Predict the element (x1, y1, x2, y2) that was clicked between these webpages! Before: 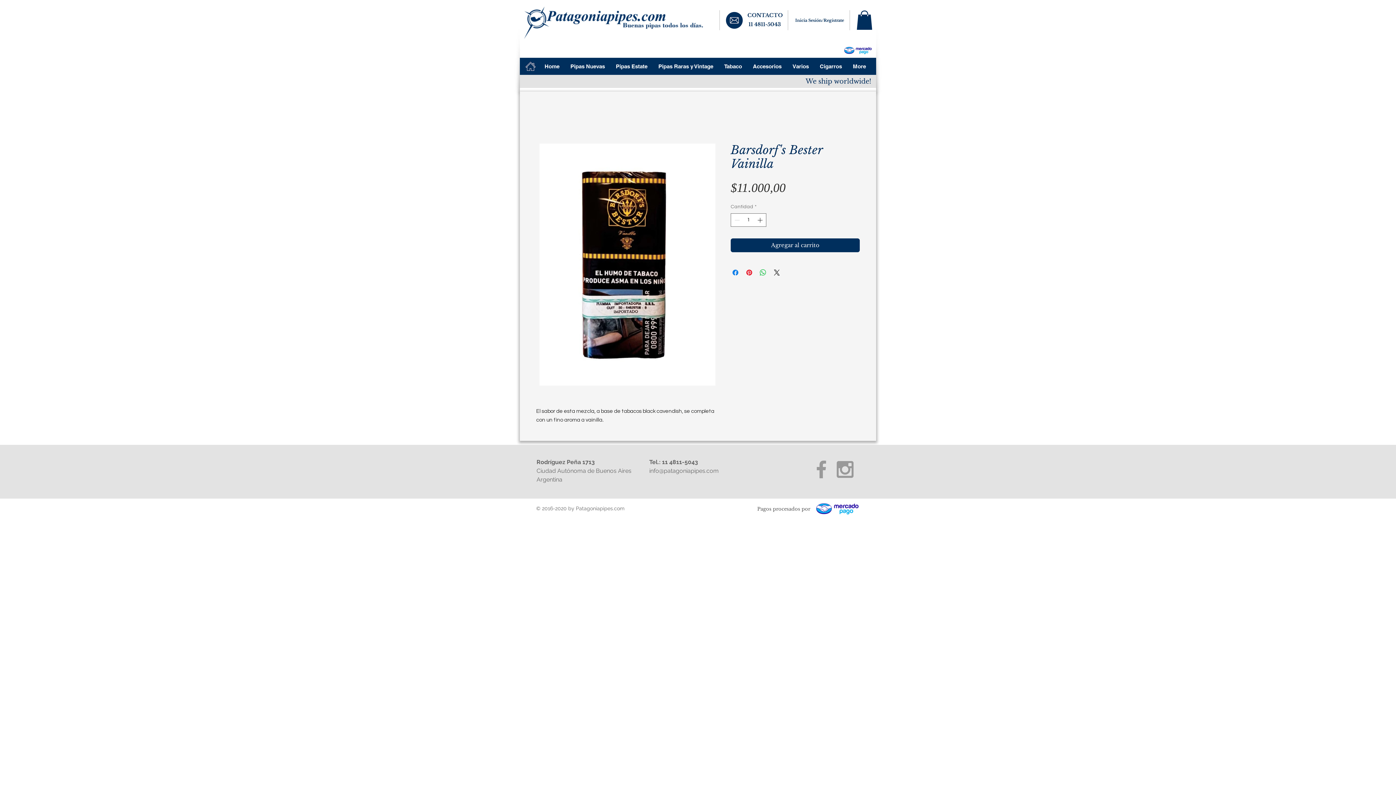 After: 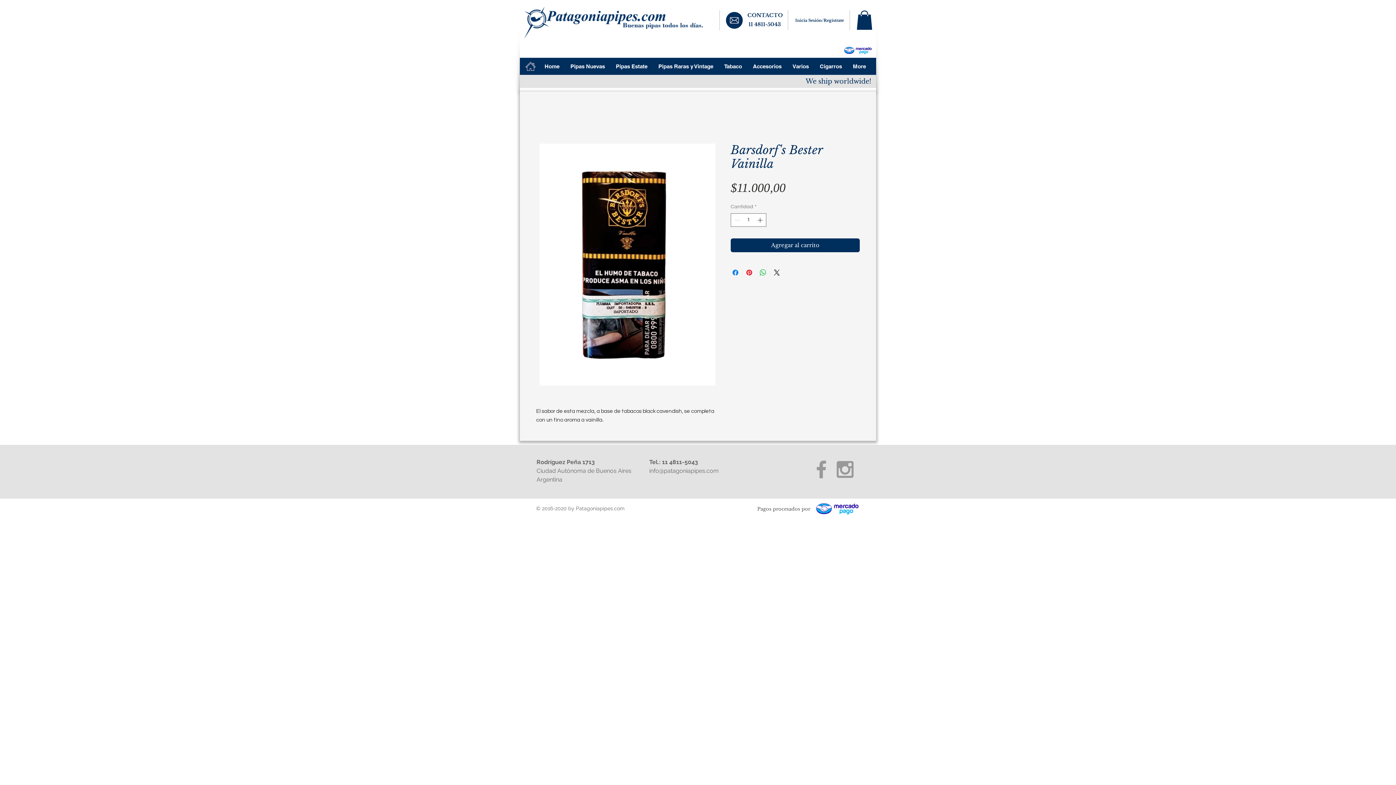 Action: bbox: (814, 57, 847, 74) label: Cigarros